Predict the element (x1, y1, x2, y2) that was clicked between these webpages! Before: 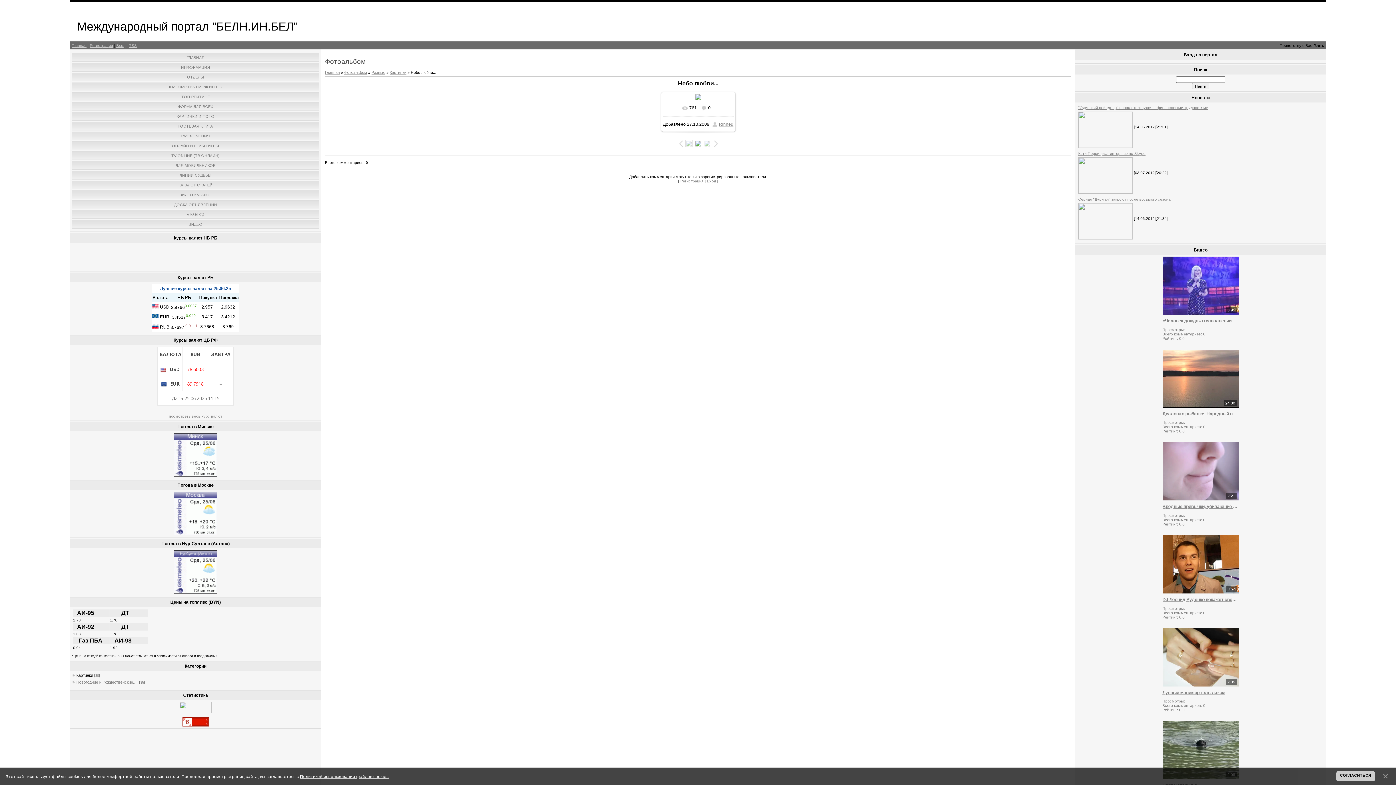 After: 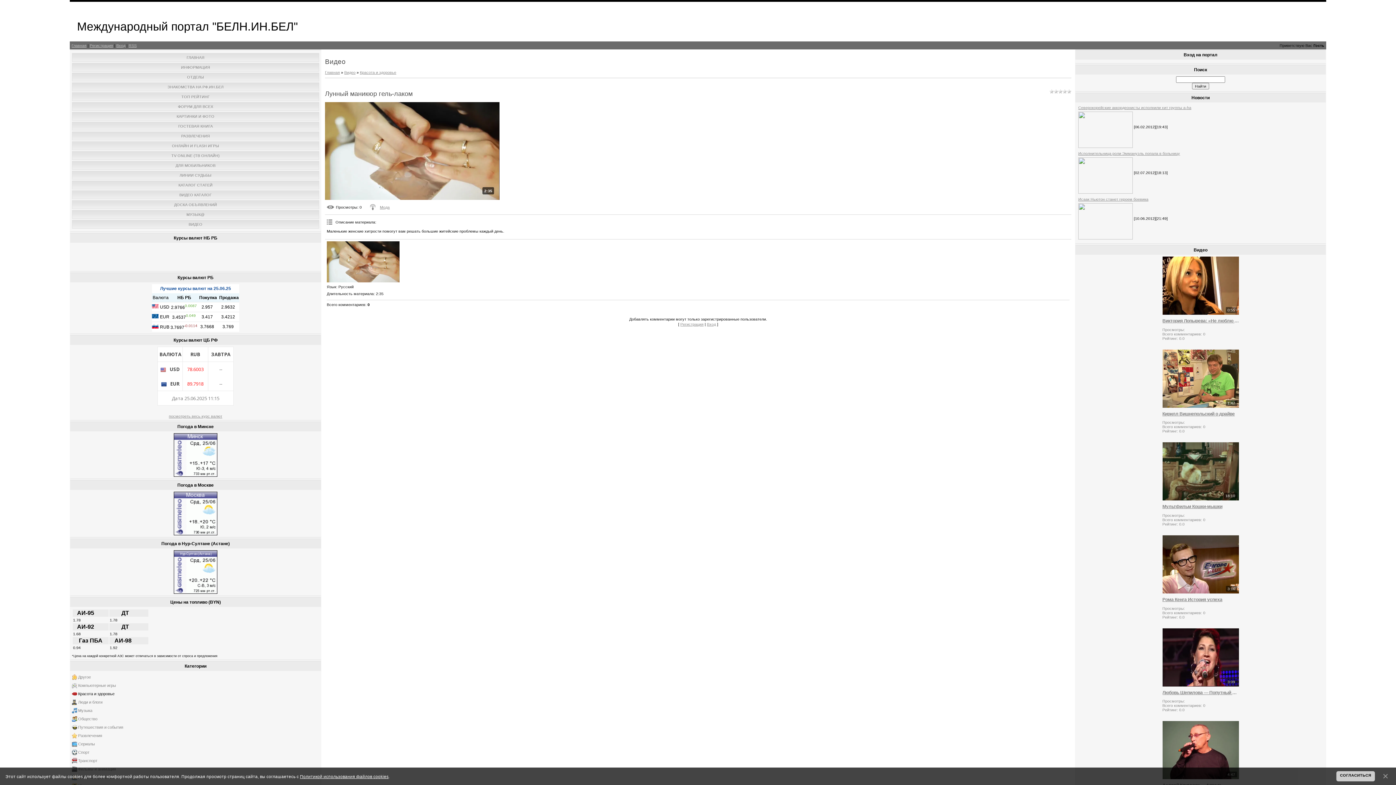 Action: bbox: (1162, 690, 1239, 695) label: Лунный маникюр гель-лаком